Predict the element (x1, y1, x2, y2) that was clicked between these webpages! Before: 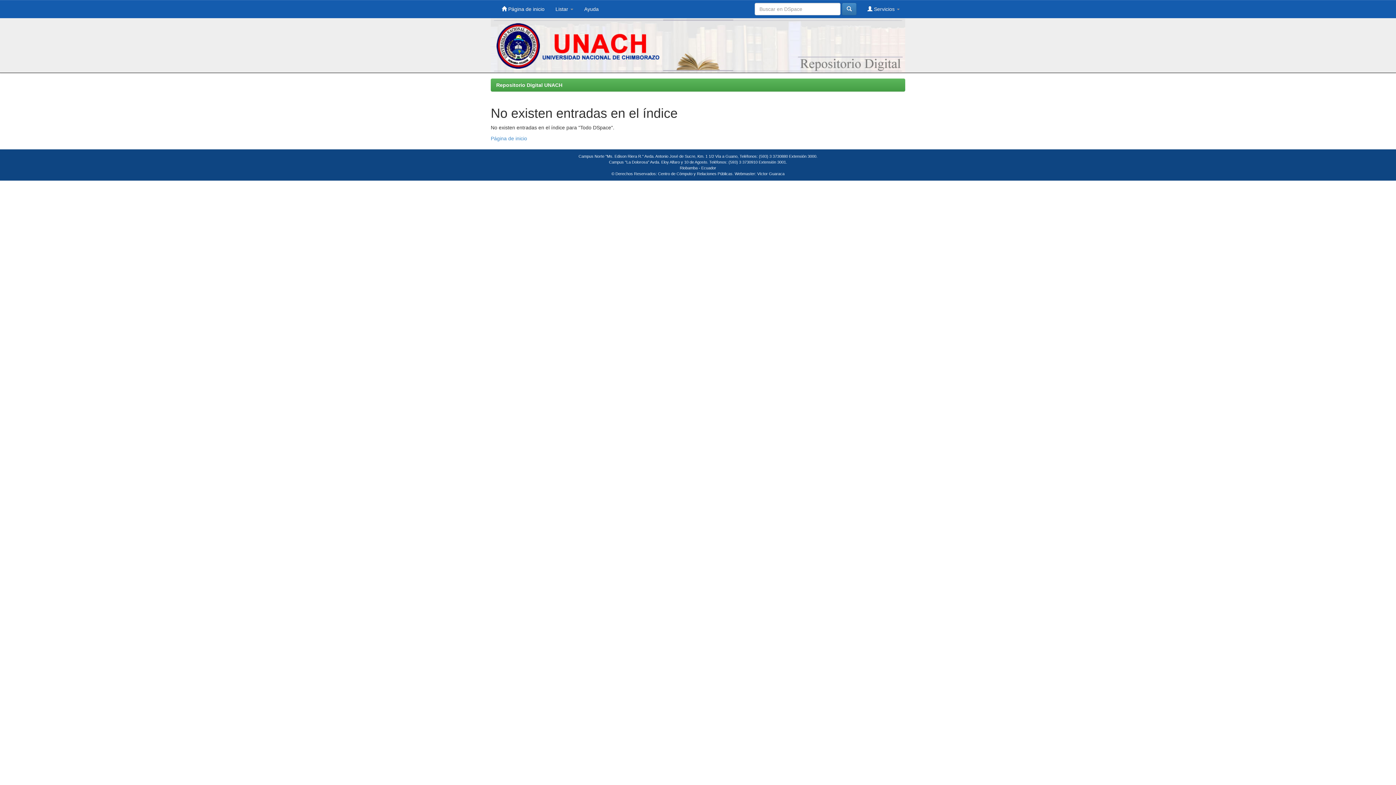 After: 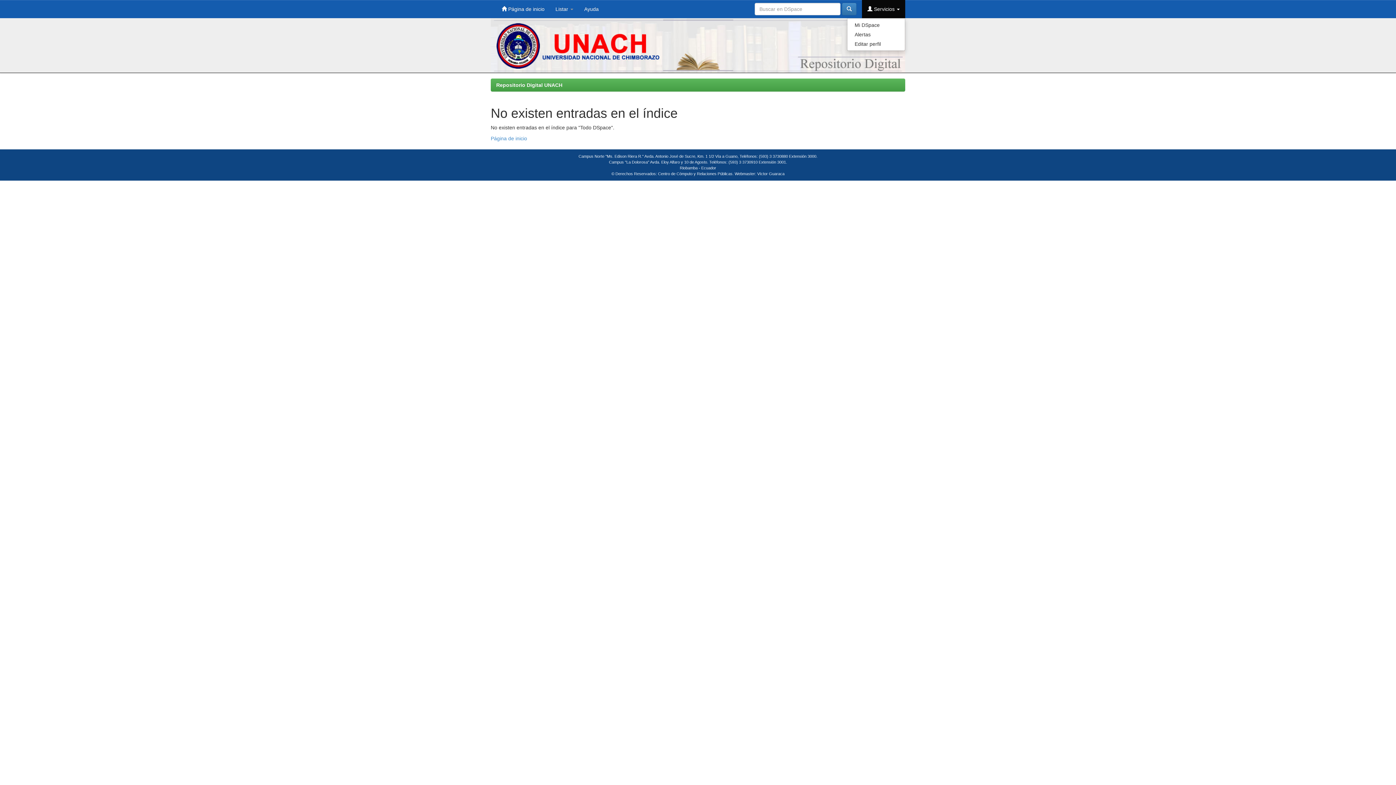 Action: bbox: (862, 0, 905, 18) label:  Servicios 